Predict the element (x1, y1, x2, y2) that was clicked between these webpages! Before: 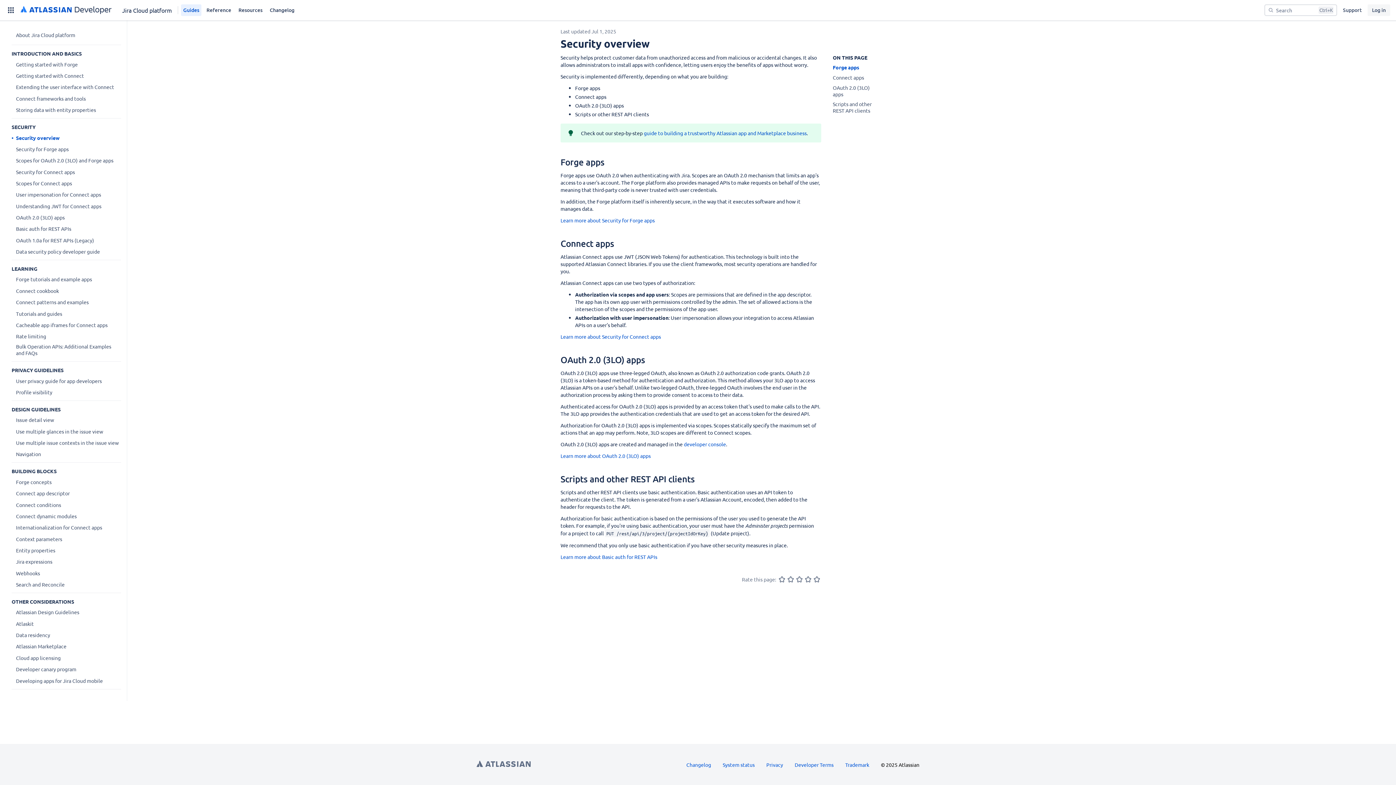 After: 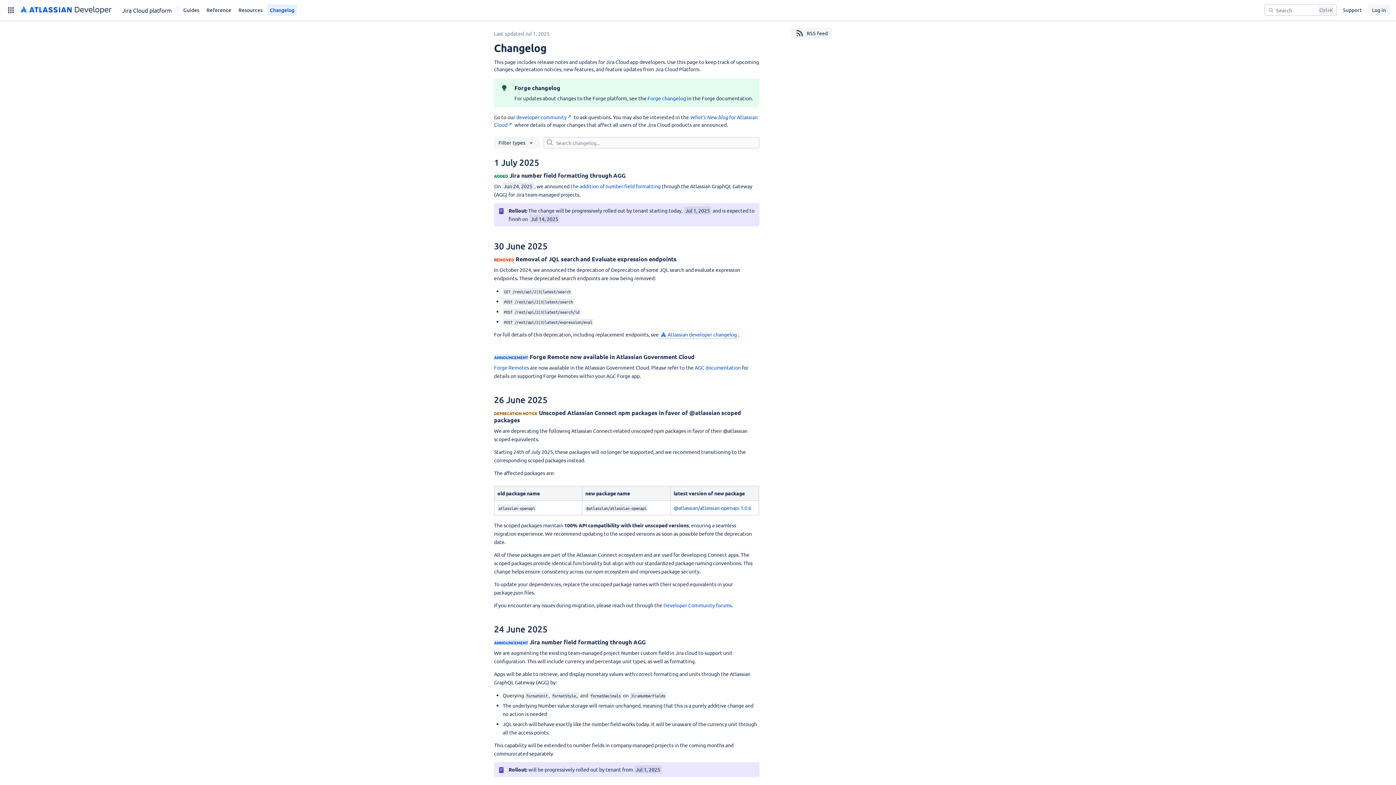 Action: label: Changelog bbox: (267, 4, 296, 16)